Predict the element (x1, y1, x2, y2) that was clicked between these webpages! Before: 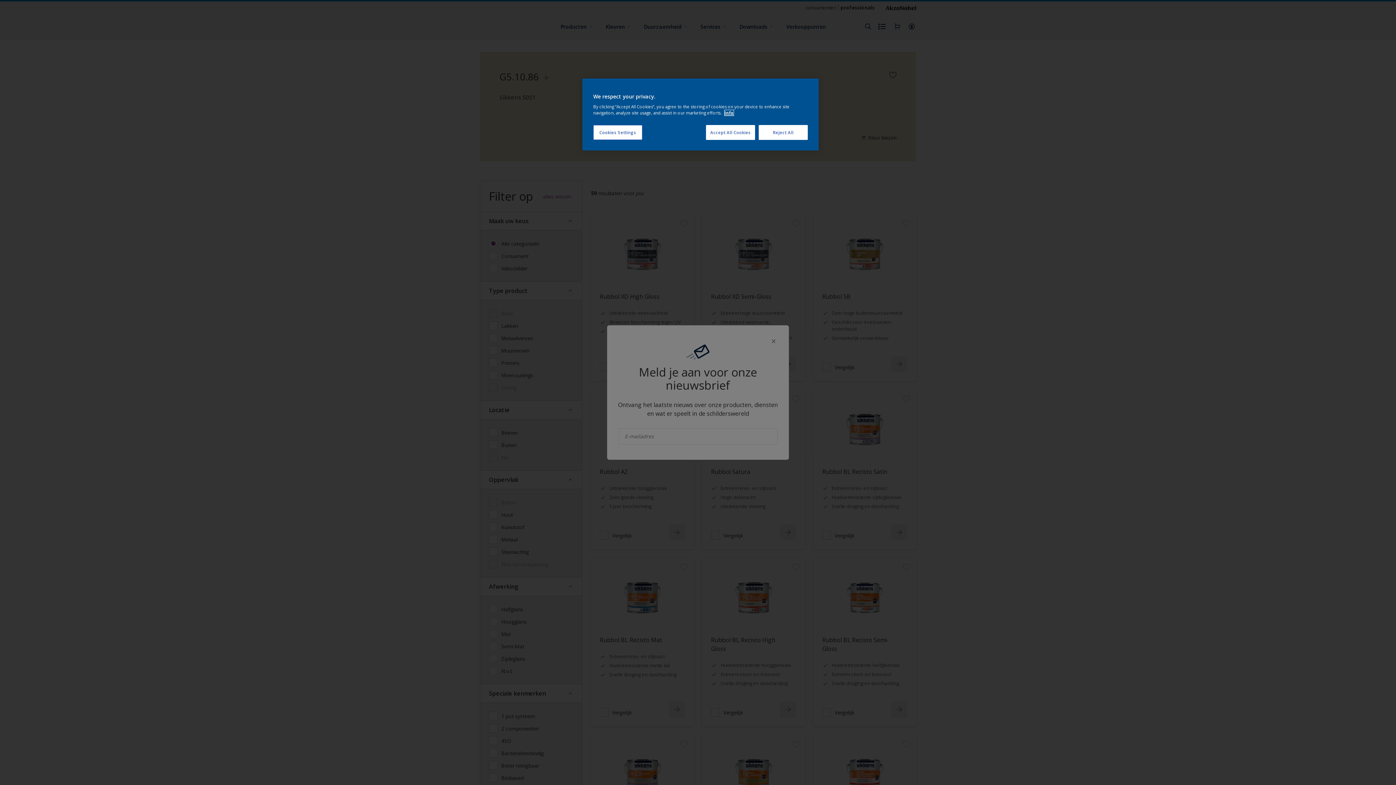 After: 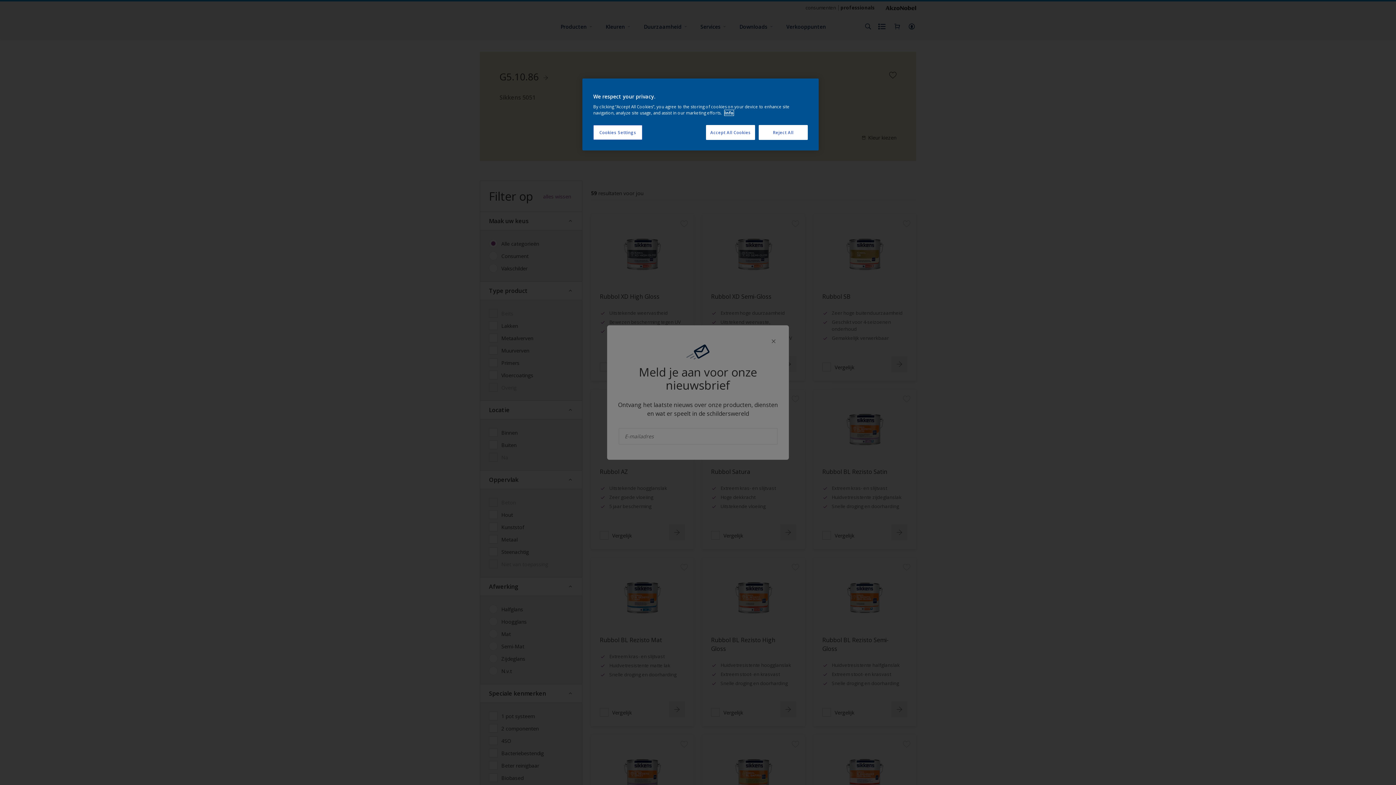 Action: bbox: (724, 110, 733, 115) label: More information about your privacy, opens in a new tab